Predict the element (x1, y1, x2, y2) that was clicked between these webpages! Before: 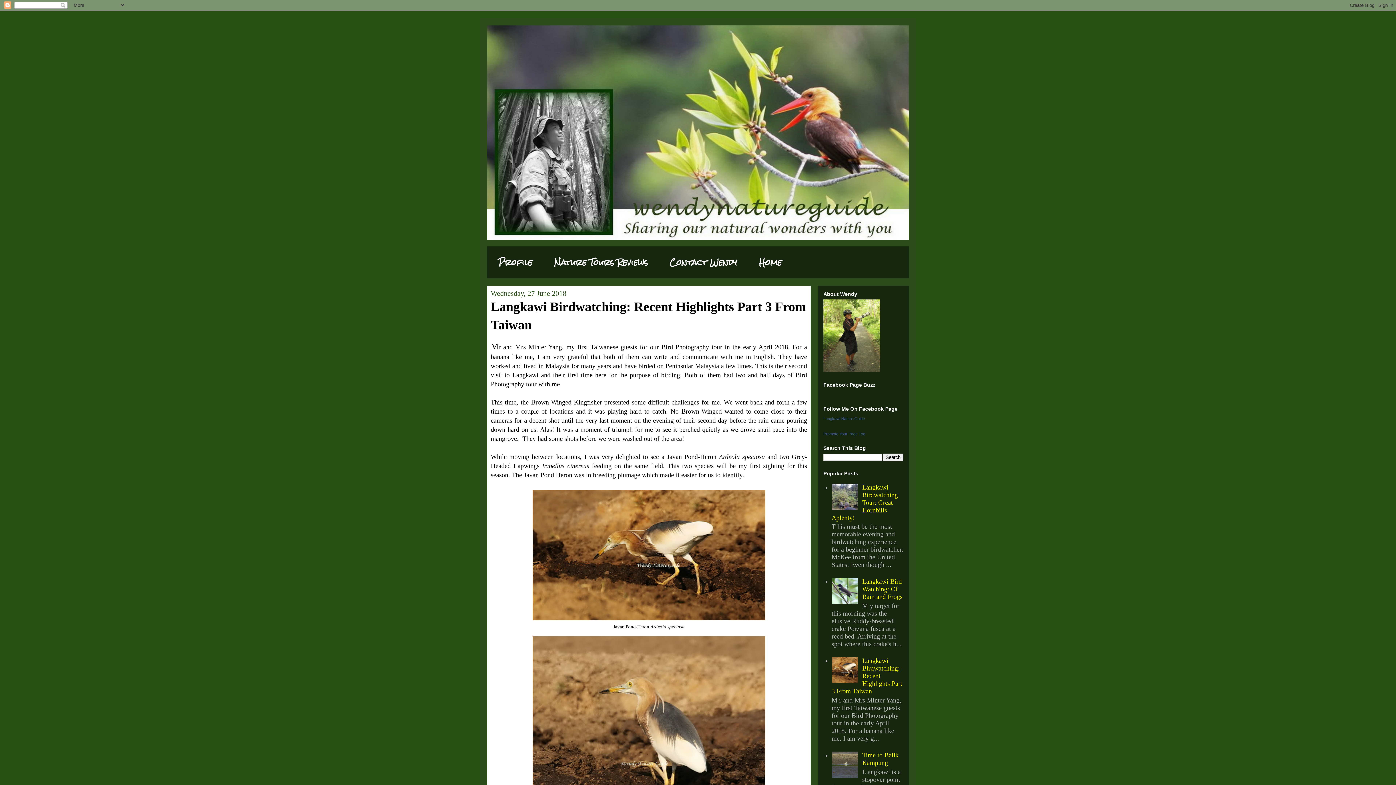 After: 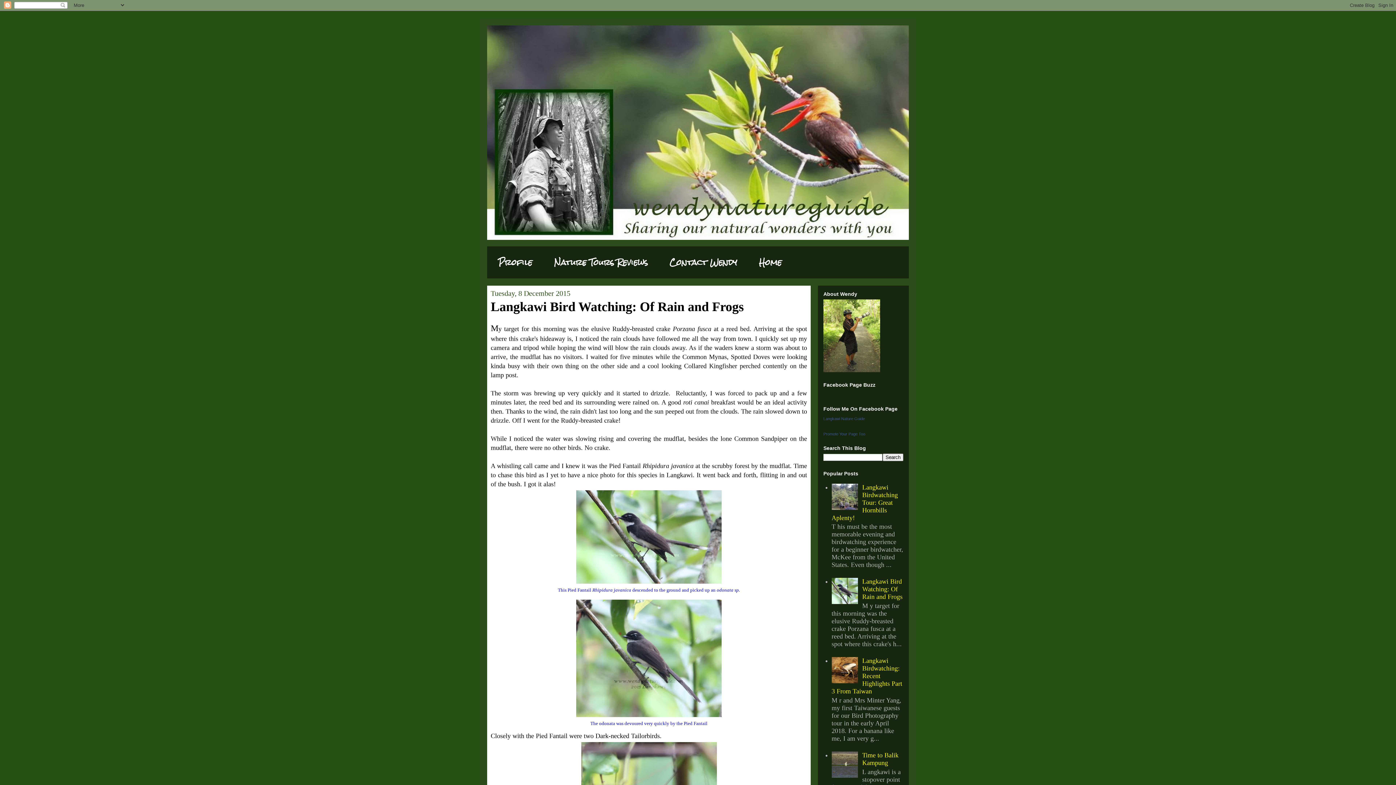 Action: label: Langkawi Bird Watching: Of Rain and Frogs bbox: (862, 578, 902, 600)